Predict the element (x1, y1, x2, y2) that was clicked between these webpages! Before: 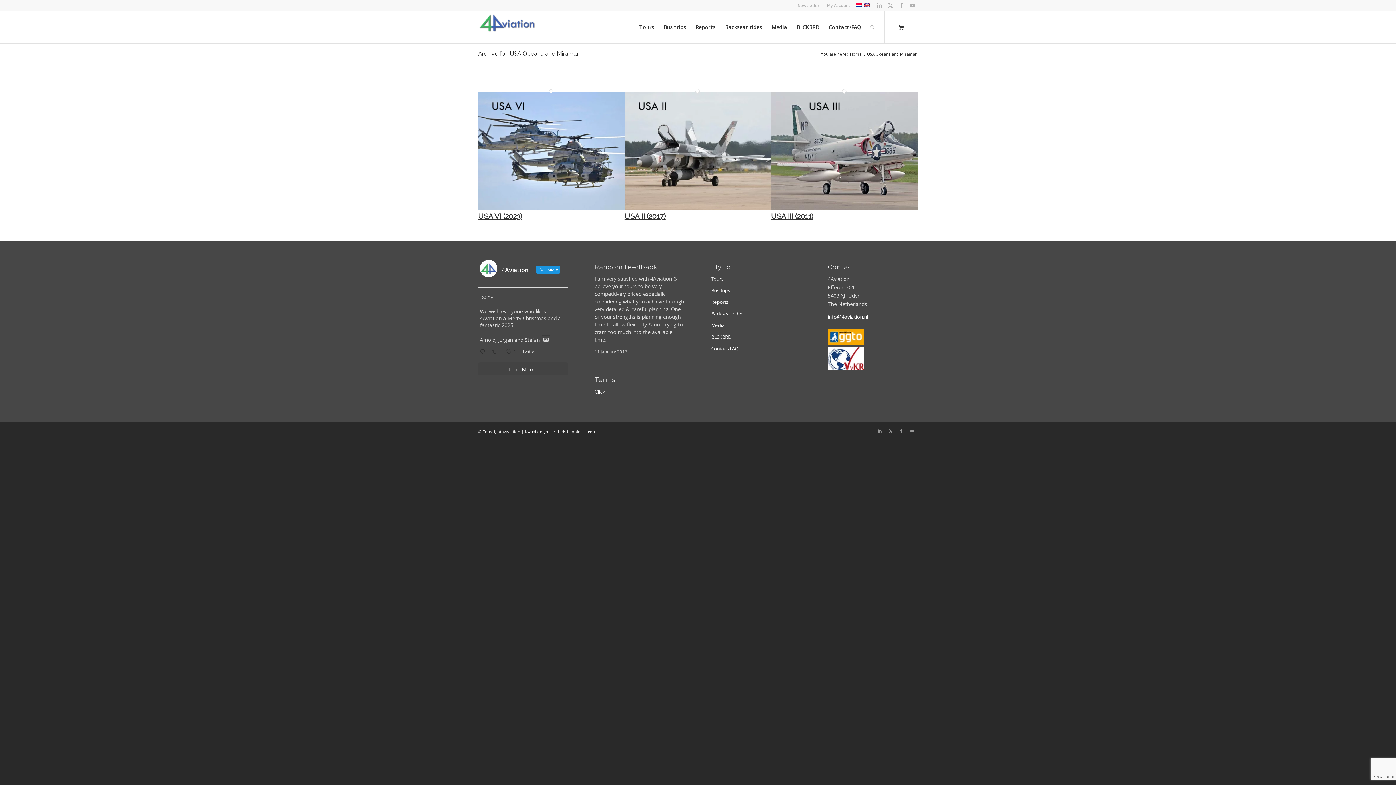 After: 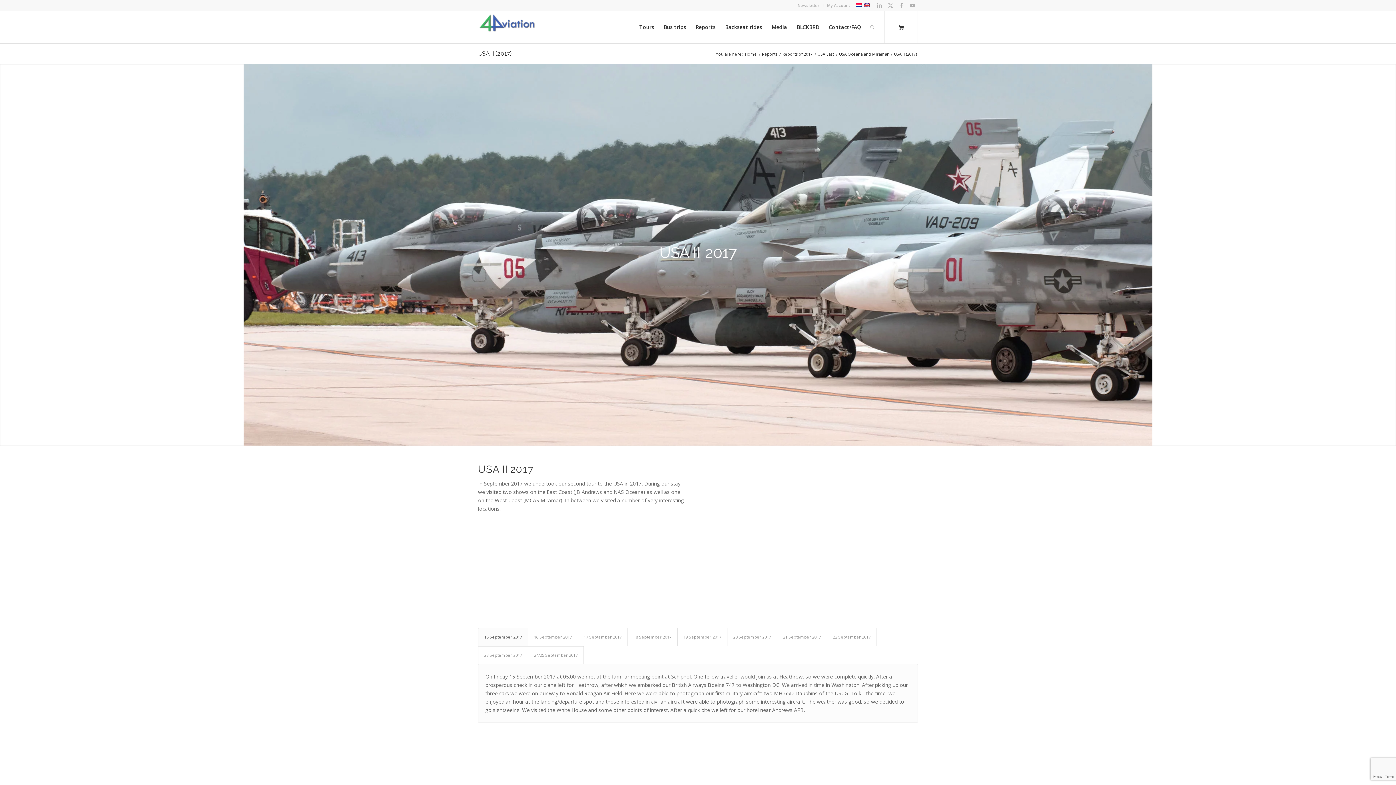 Action: bbox: (624, 204, 771, 211)